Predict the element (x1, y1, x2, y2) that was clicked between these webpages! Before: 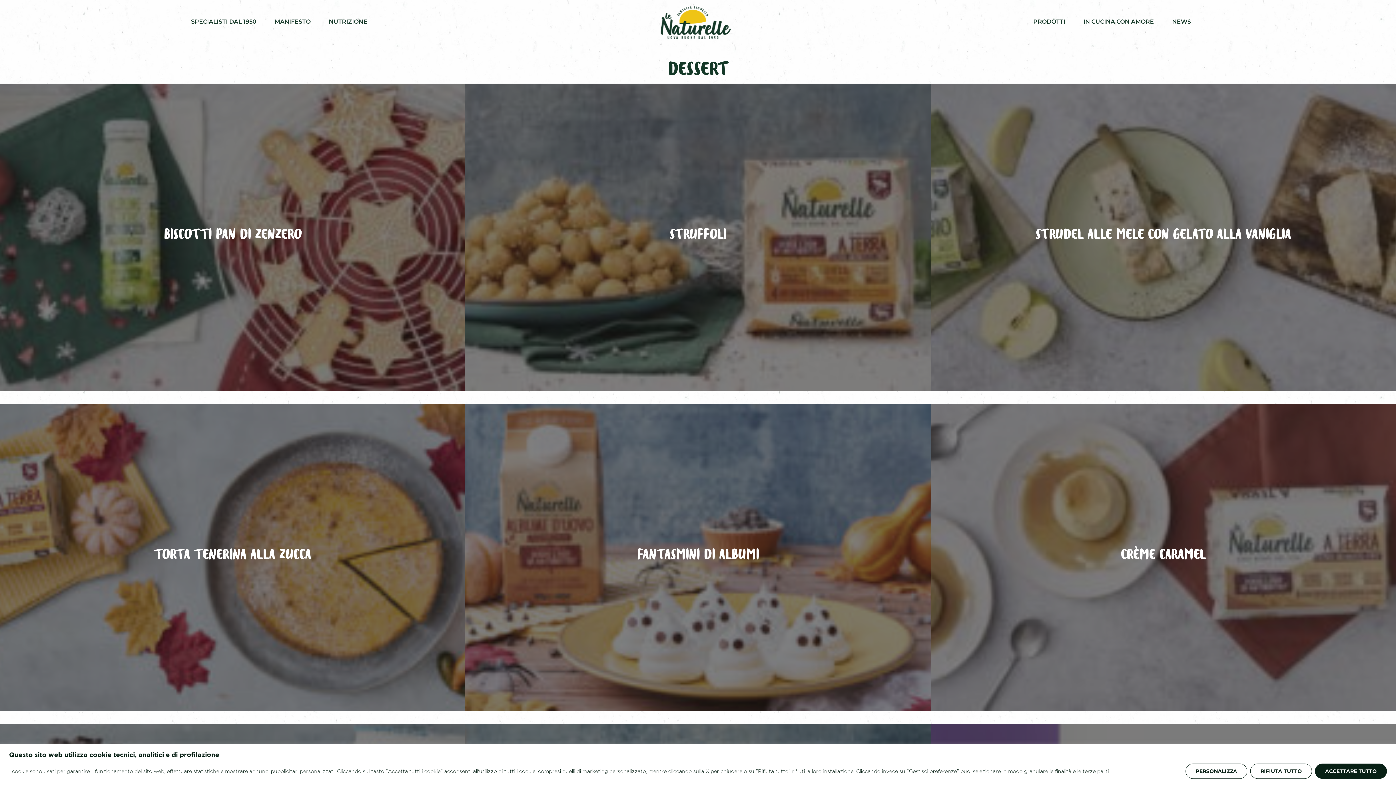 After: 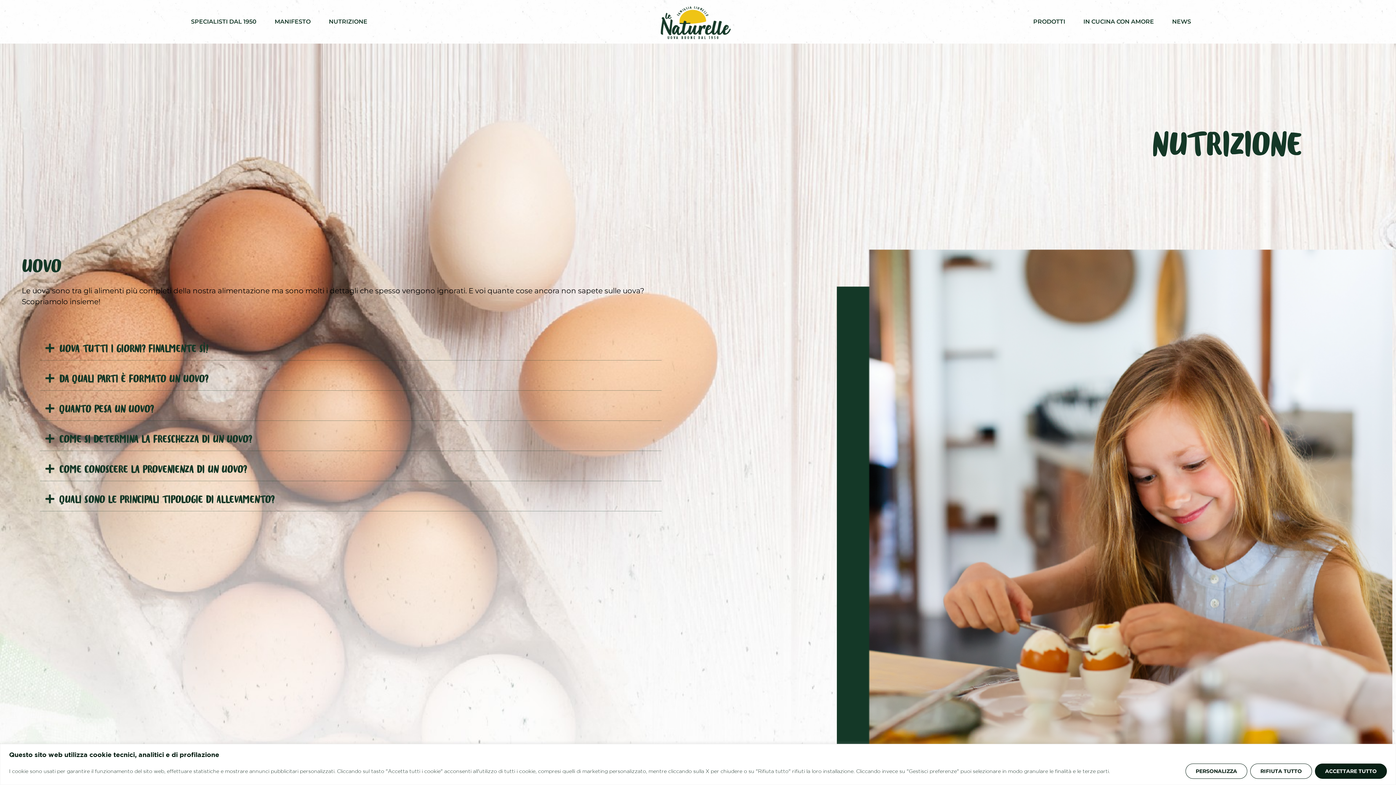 Action: bbox: (328, 17, 367, 26) label: NUTRIZIONE